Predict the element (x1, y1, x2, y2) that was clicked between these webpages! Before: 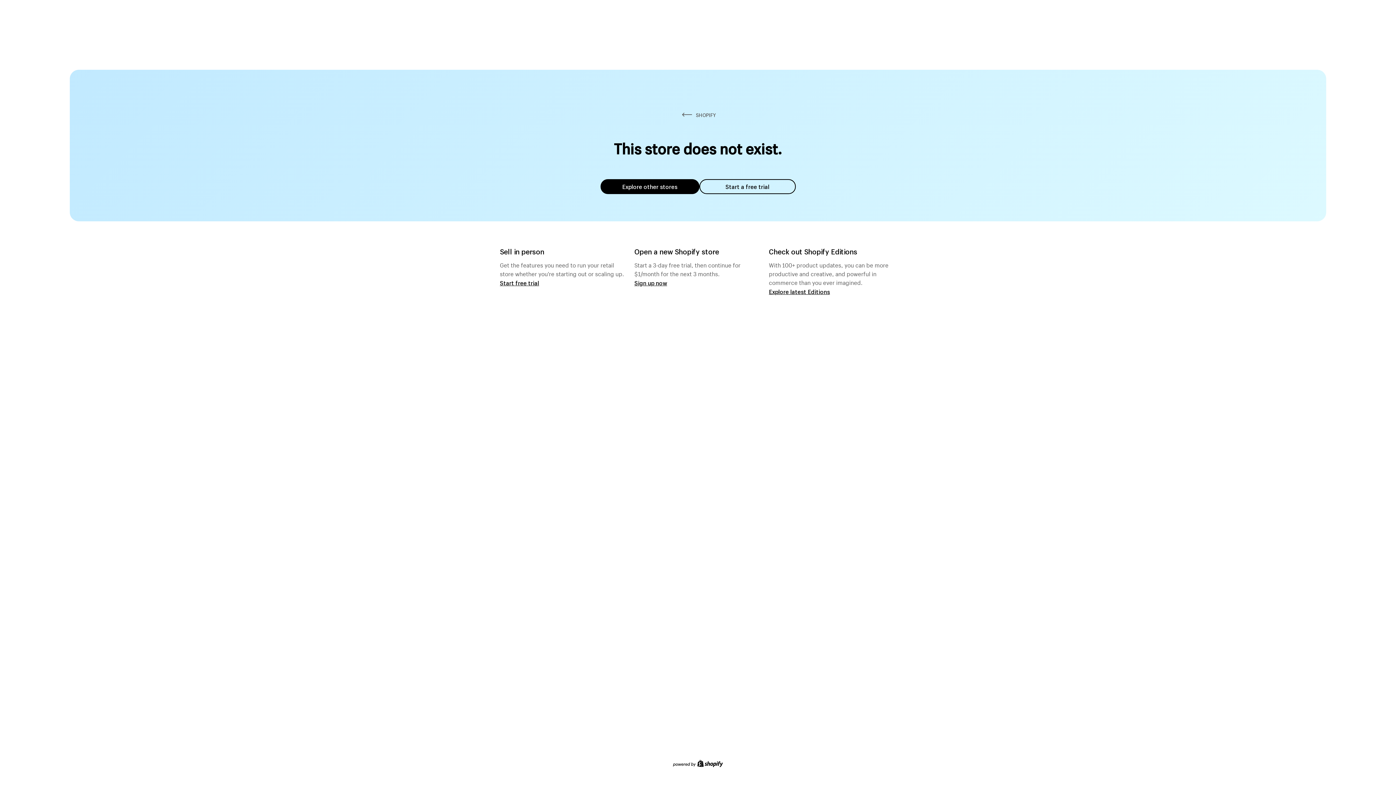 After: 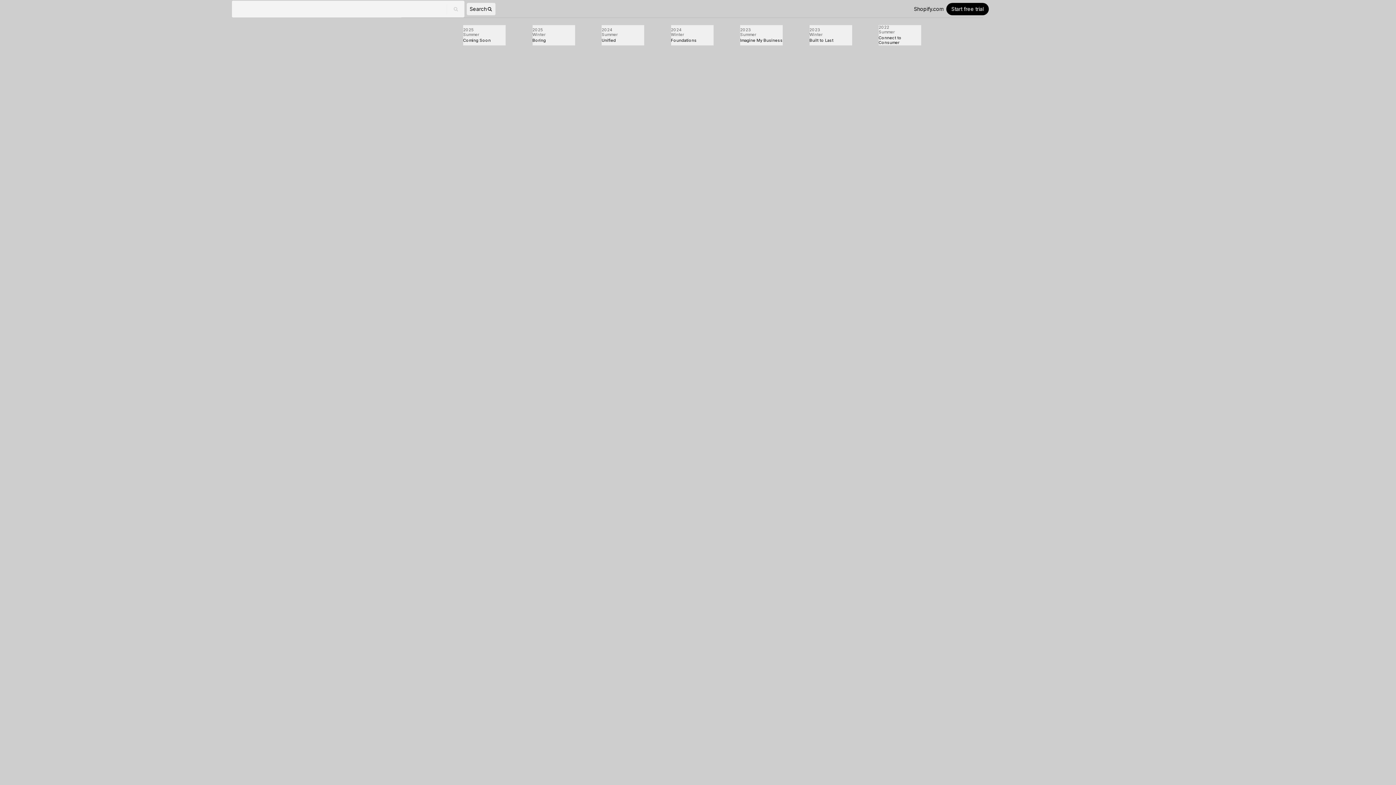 Action: bbox: (769, 287, 830, 295) label: Explore latest Editions